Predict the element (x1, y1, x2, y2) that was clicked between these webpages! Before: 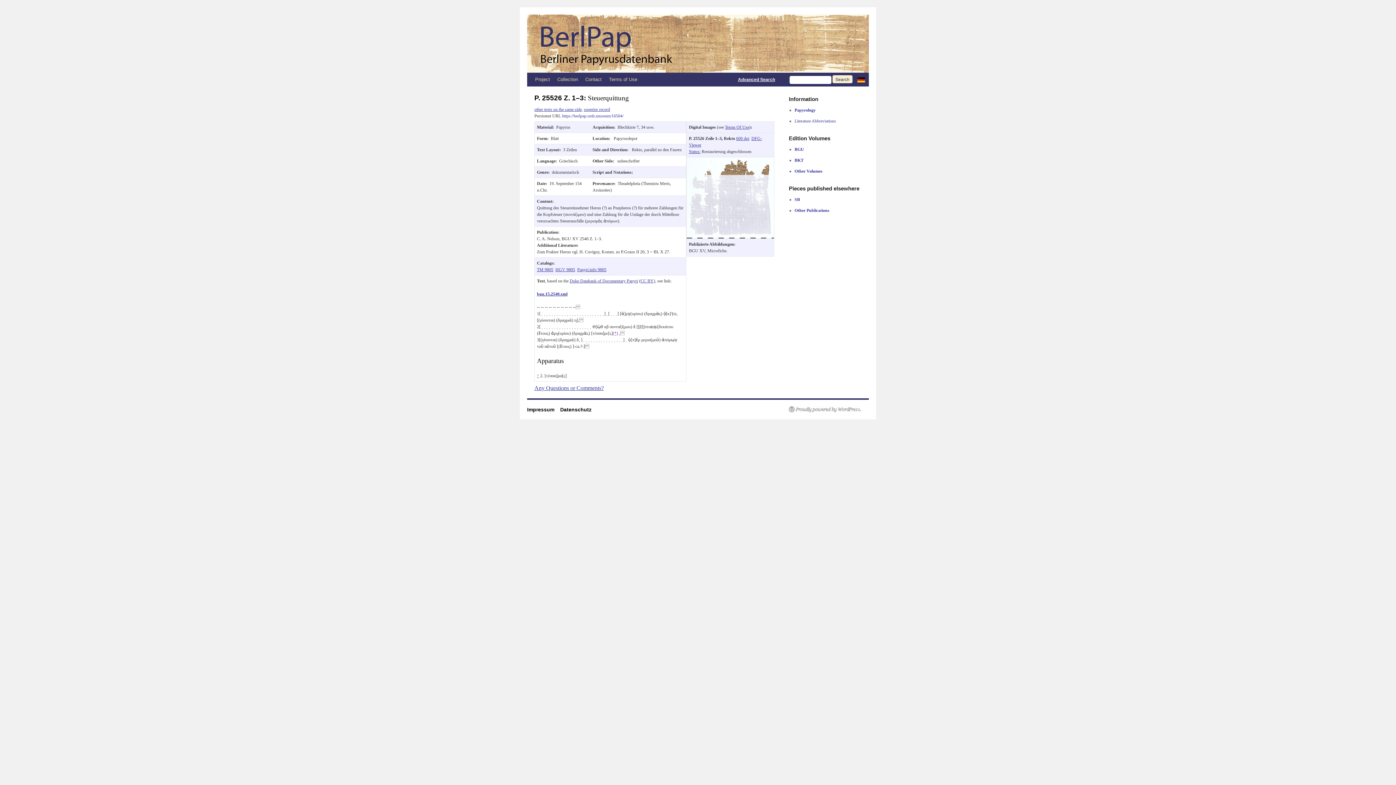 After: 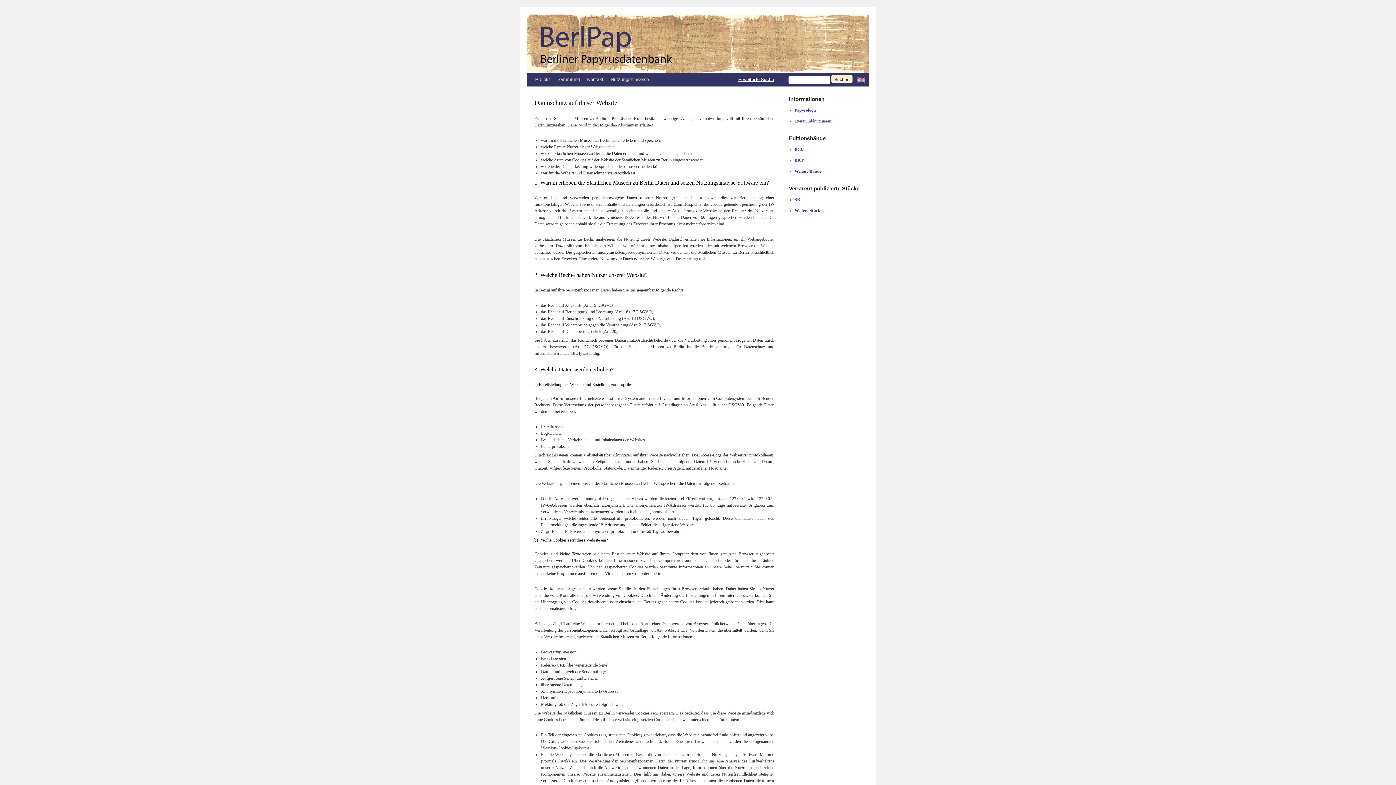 Action: bbox: (560, 406, 591, 412) label: Datenschutz